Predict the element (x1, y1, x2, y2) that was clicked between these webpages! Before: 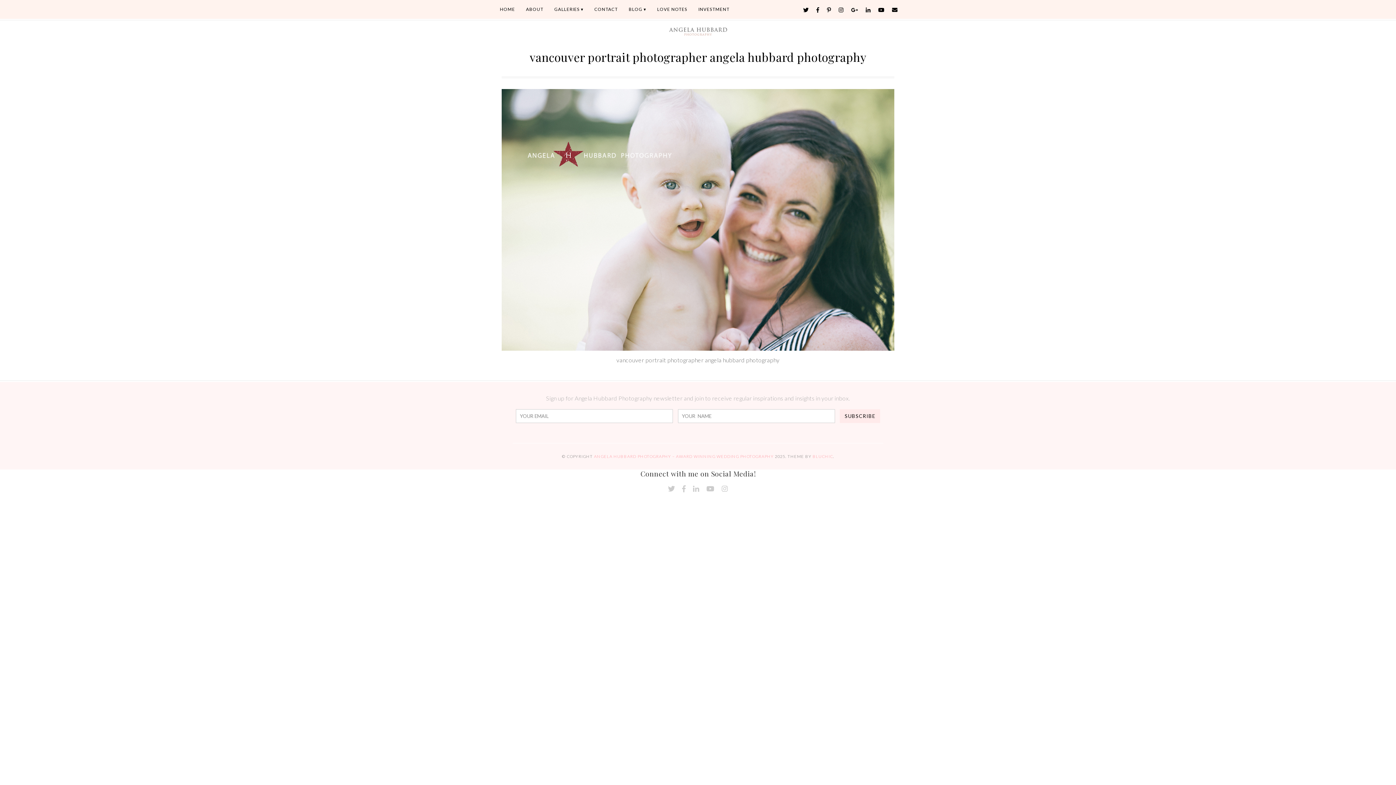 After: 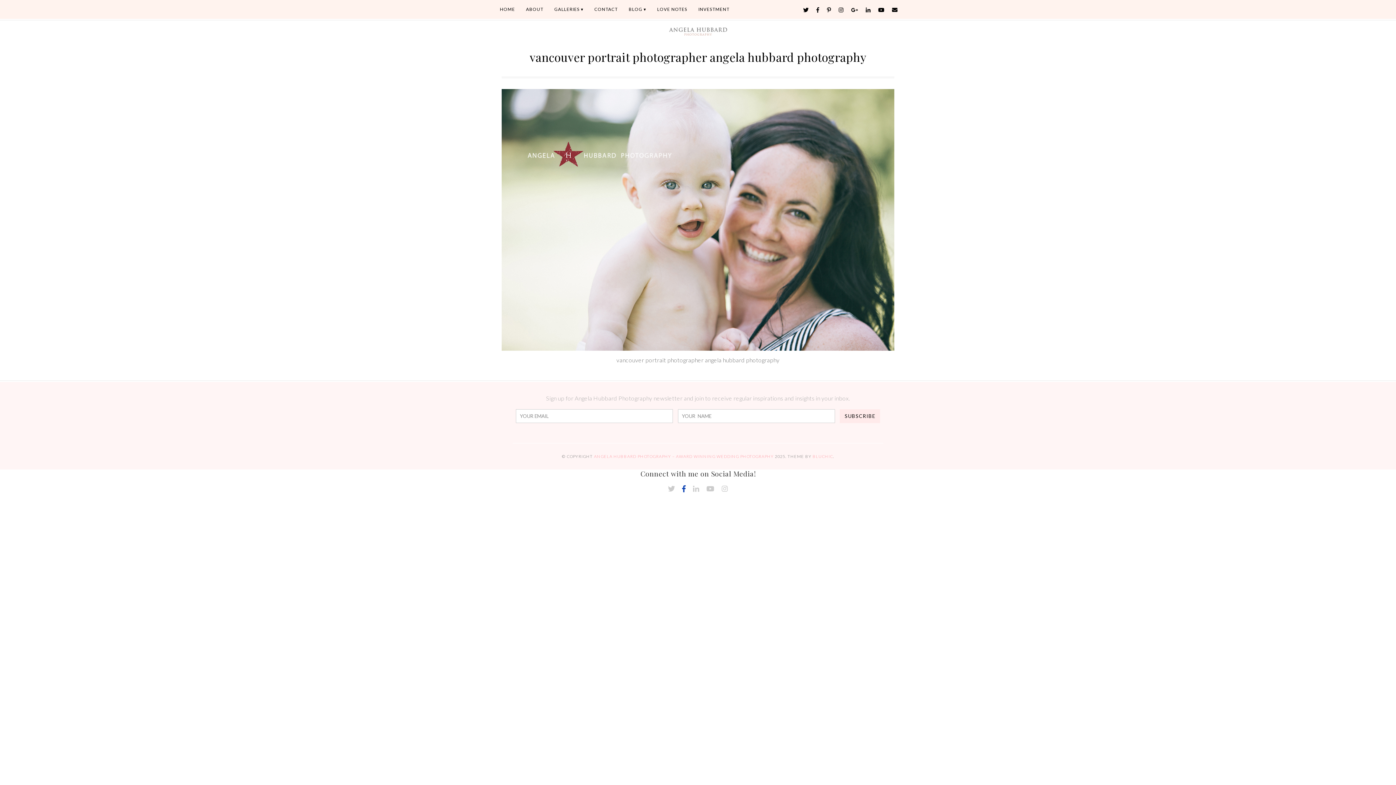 Action: bbox: (682, 484, 686, 493)